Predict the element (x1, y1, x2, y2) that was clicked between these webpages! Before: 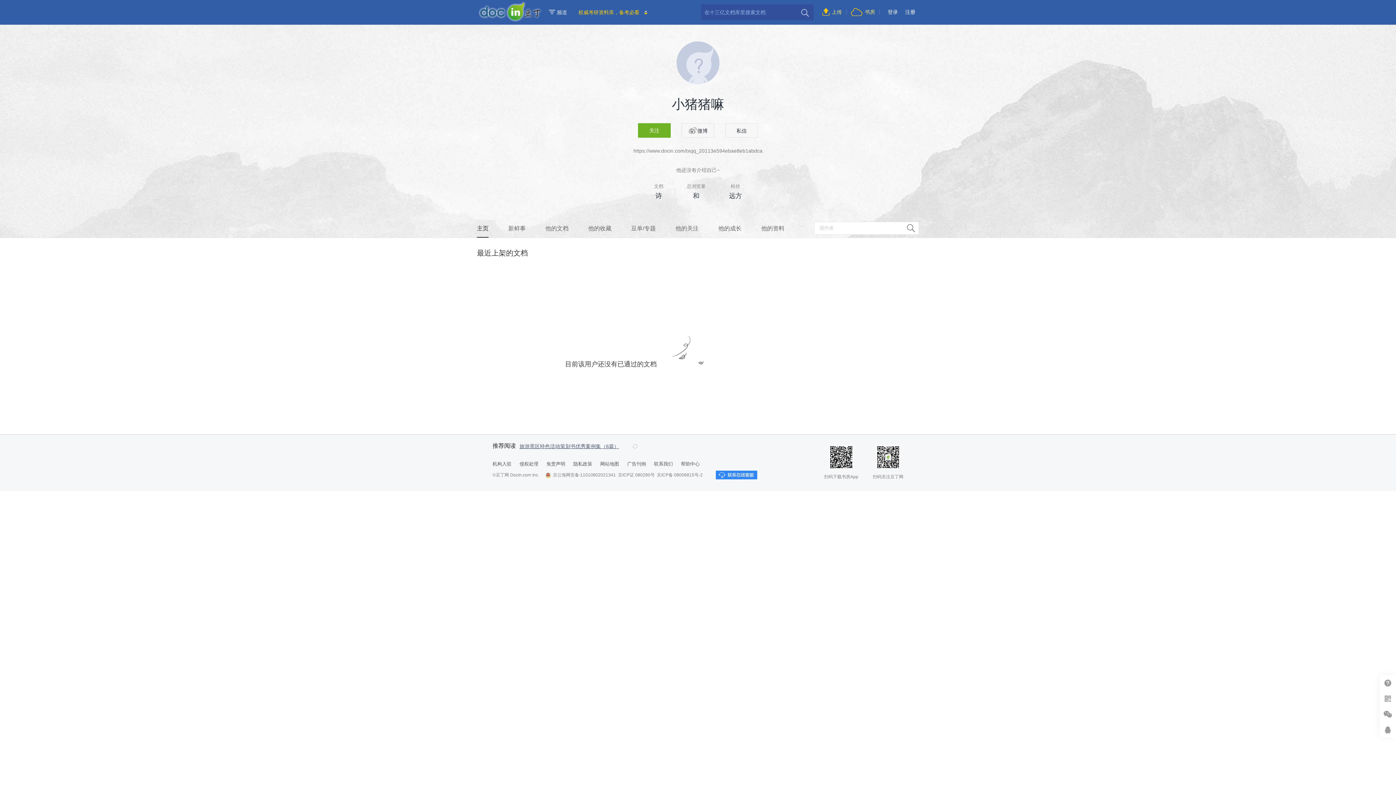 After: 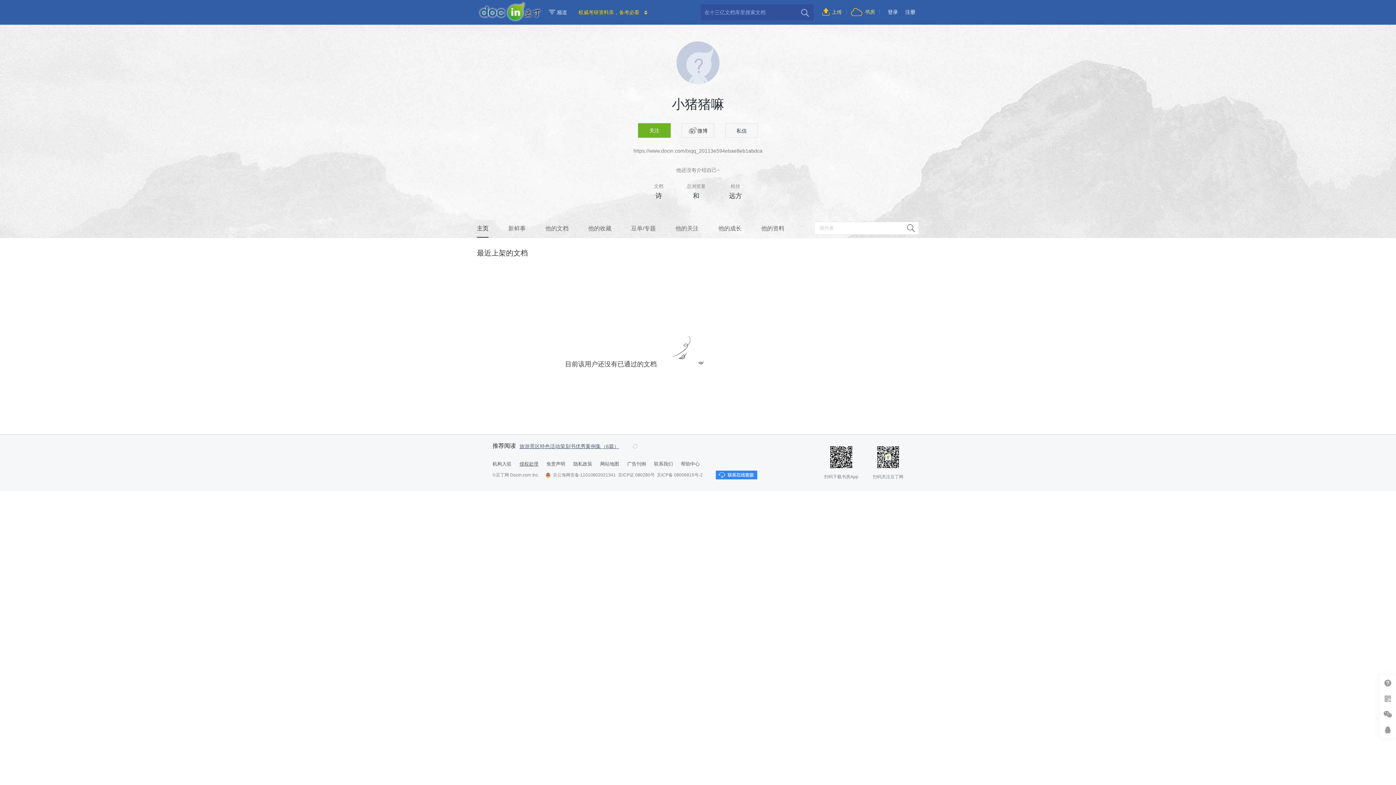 Action: label: 侵权处理 bbox: (519, 461, 538, 466)